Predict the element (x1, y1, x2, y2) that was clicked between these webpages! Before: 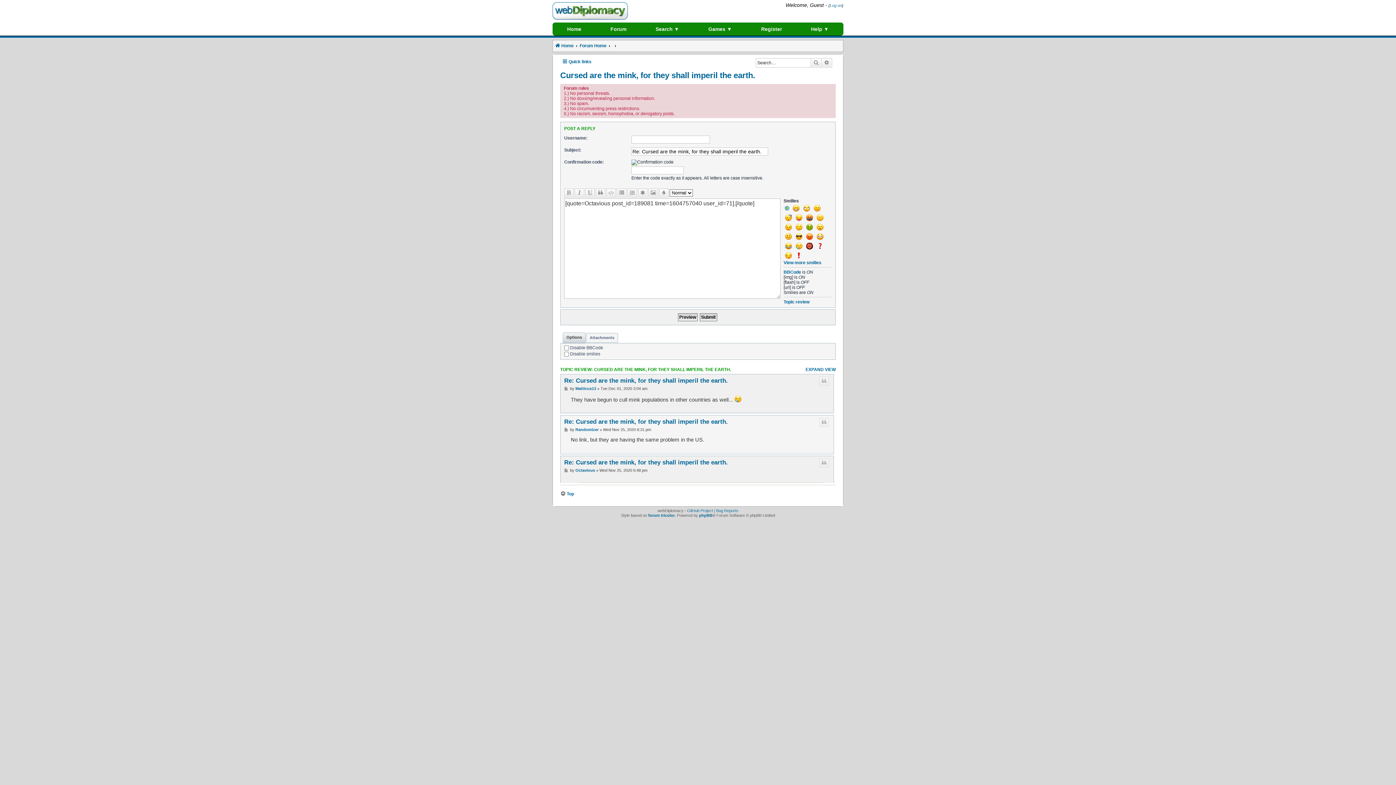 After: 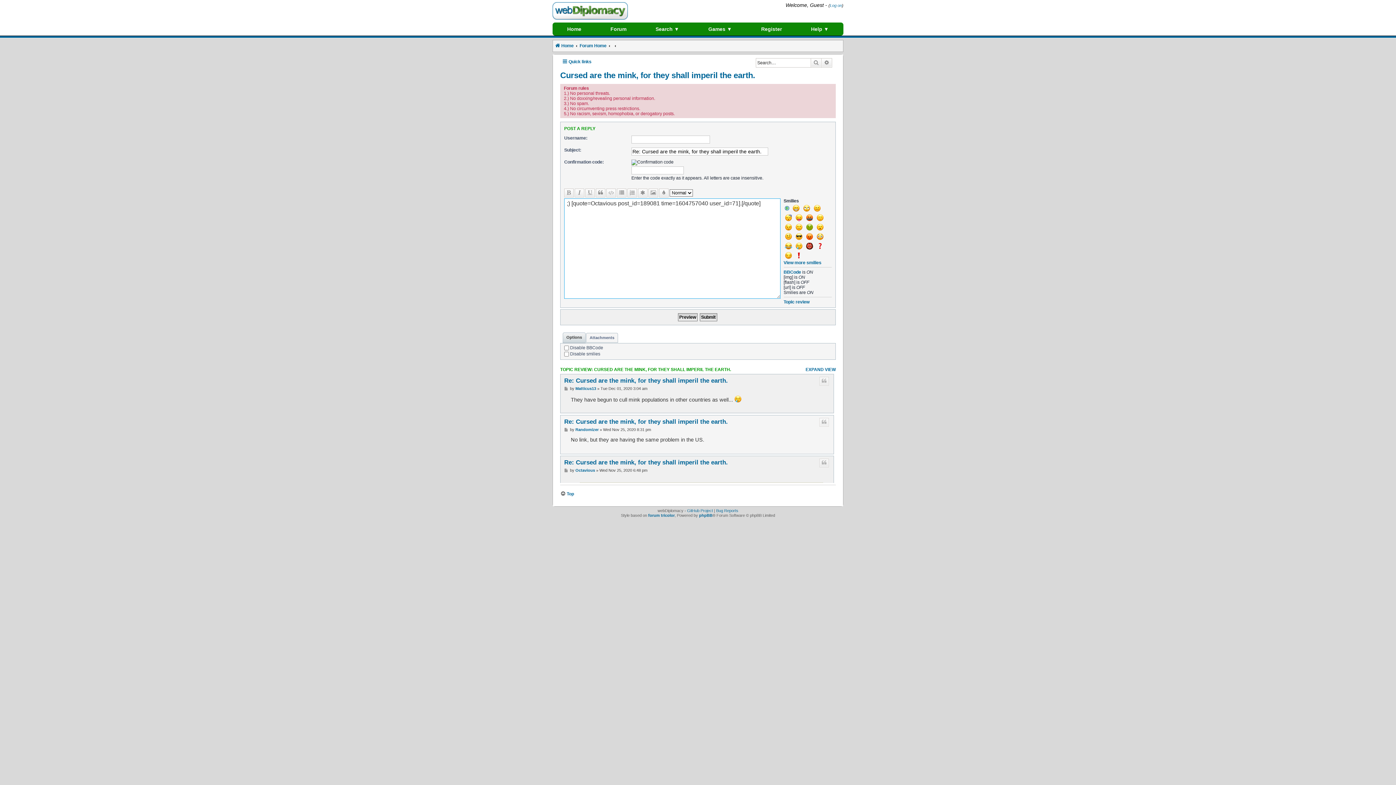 Action: bbox: (783, 222, 793, 231)